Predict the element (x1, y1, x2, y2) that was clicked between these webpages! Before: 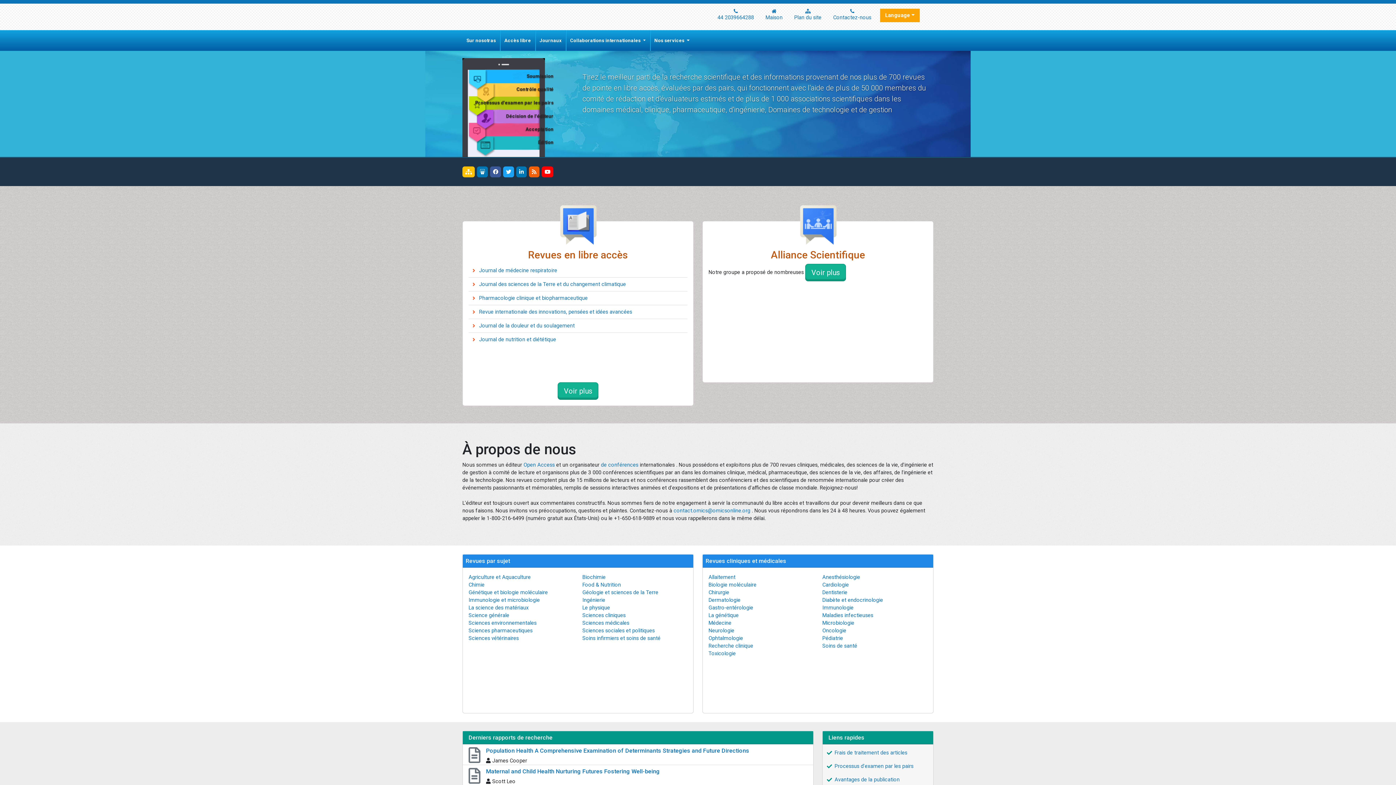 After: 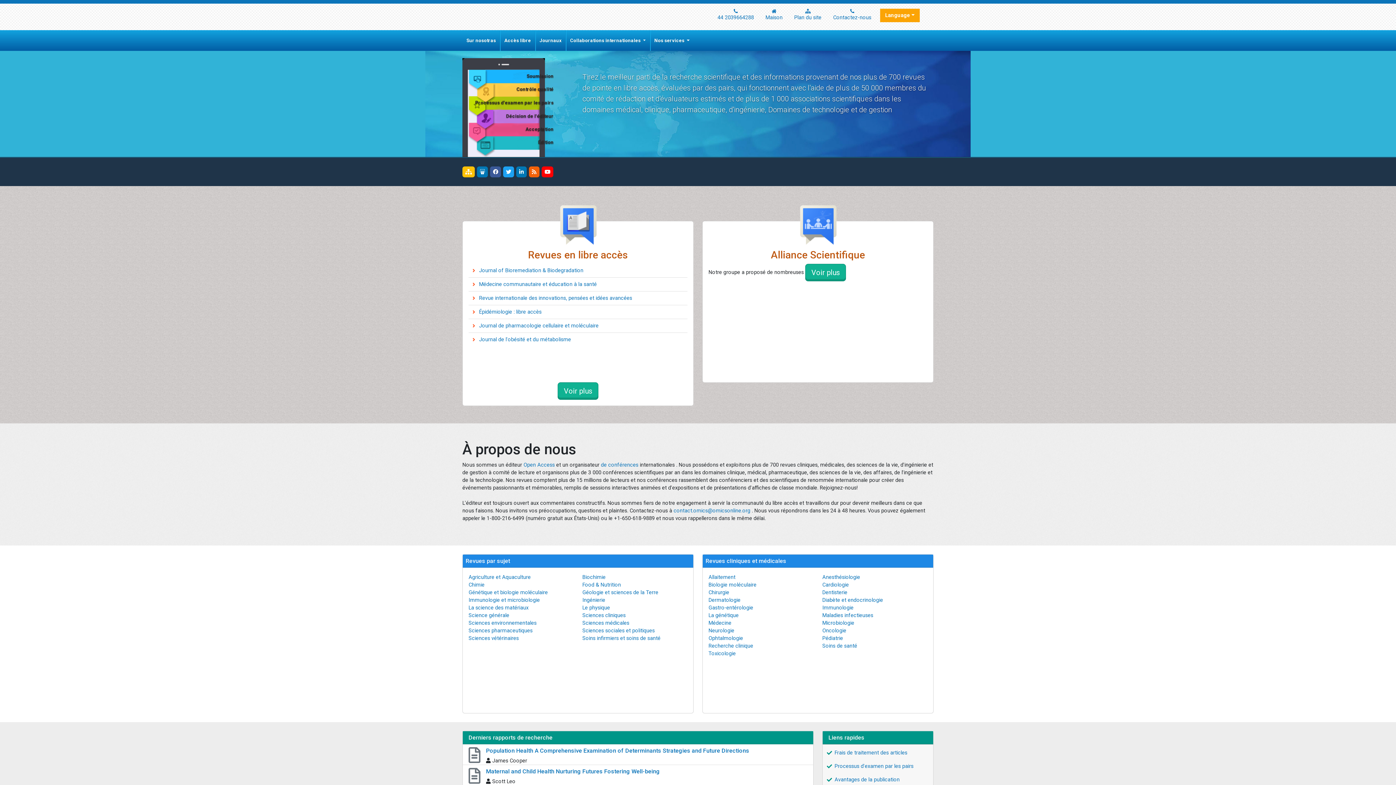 Action: bbox: (805, 264, 846, 281) label: Voir plus